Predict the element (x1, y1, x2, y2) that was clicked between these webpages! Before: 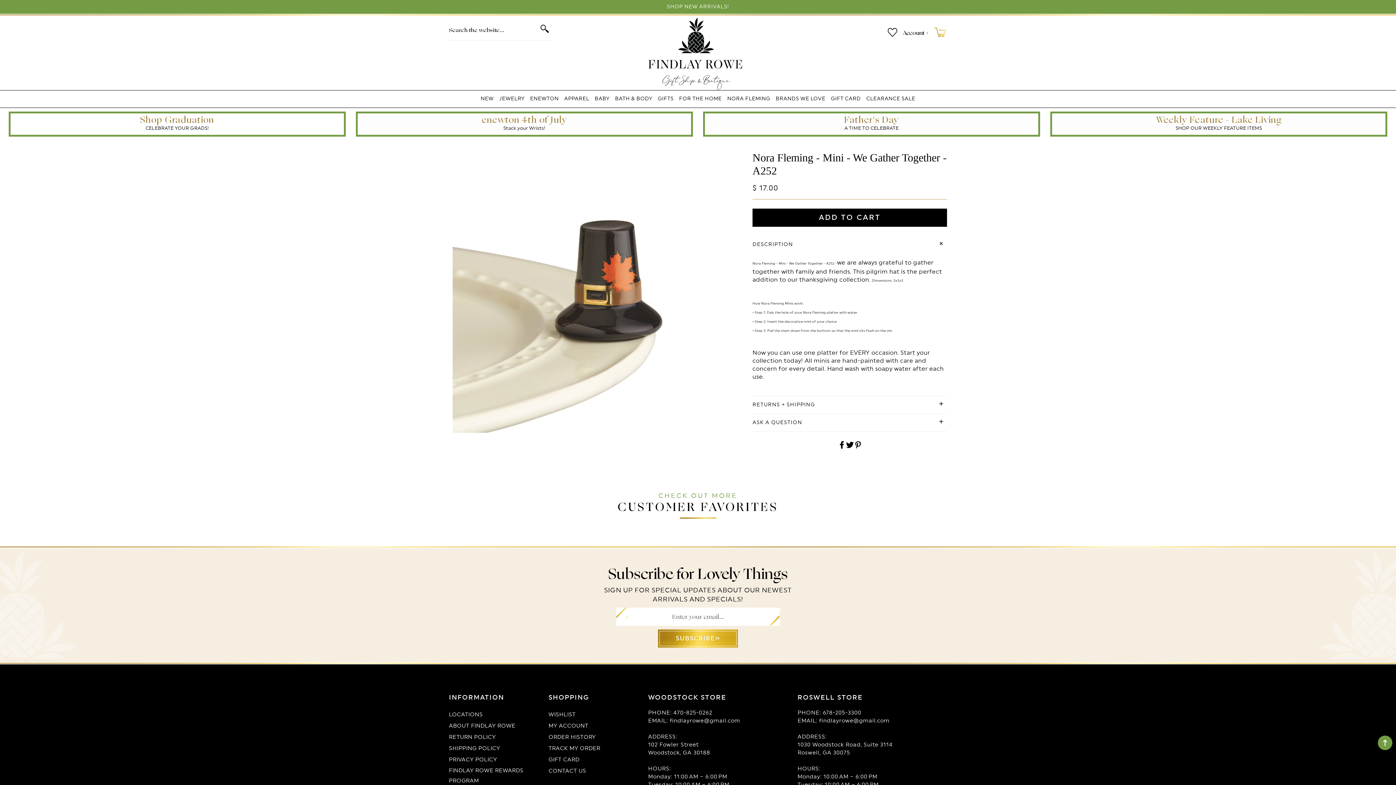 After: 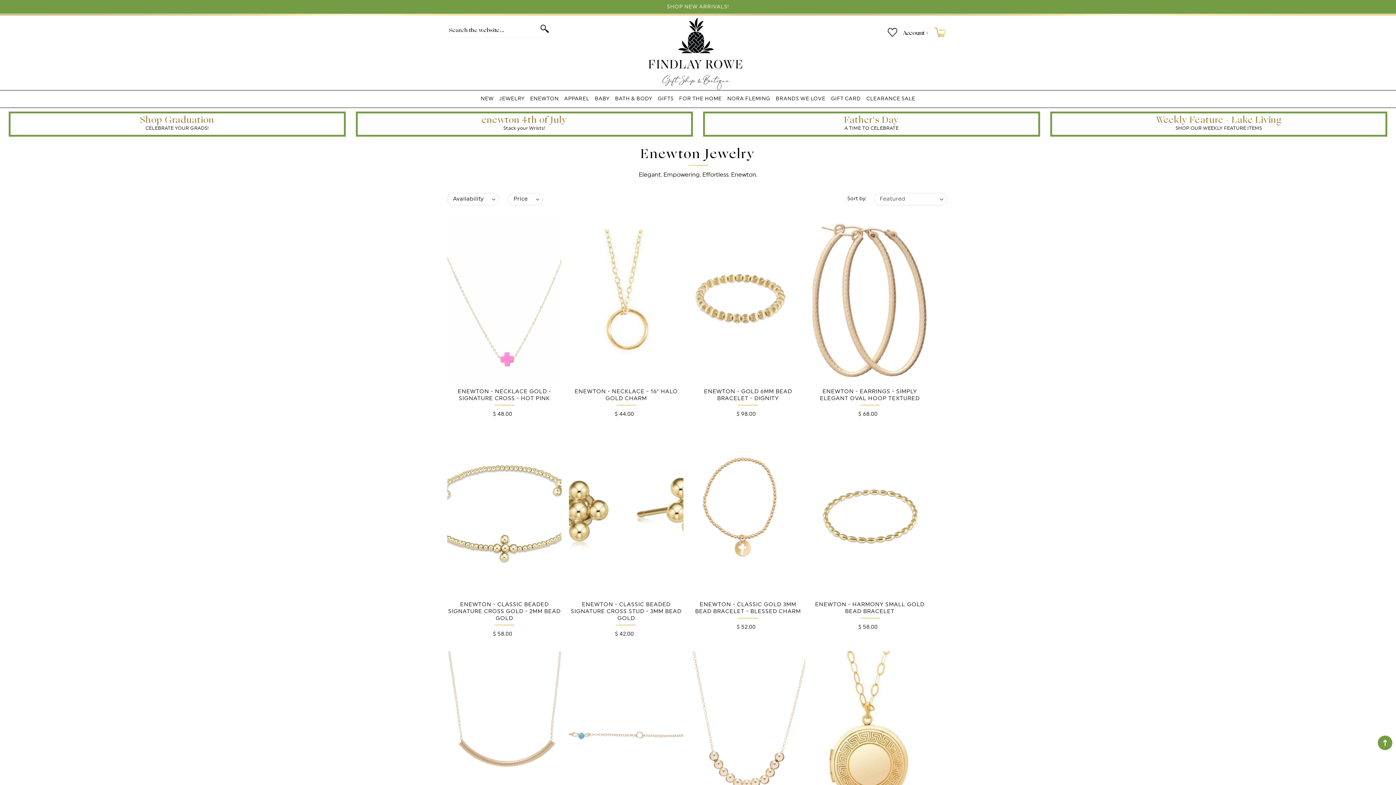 Action: label: ENEWTON bbox: (530, 95, 558, 102)